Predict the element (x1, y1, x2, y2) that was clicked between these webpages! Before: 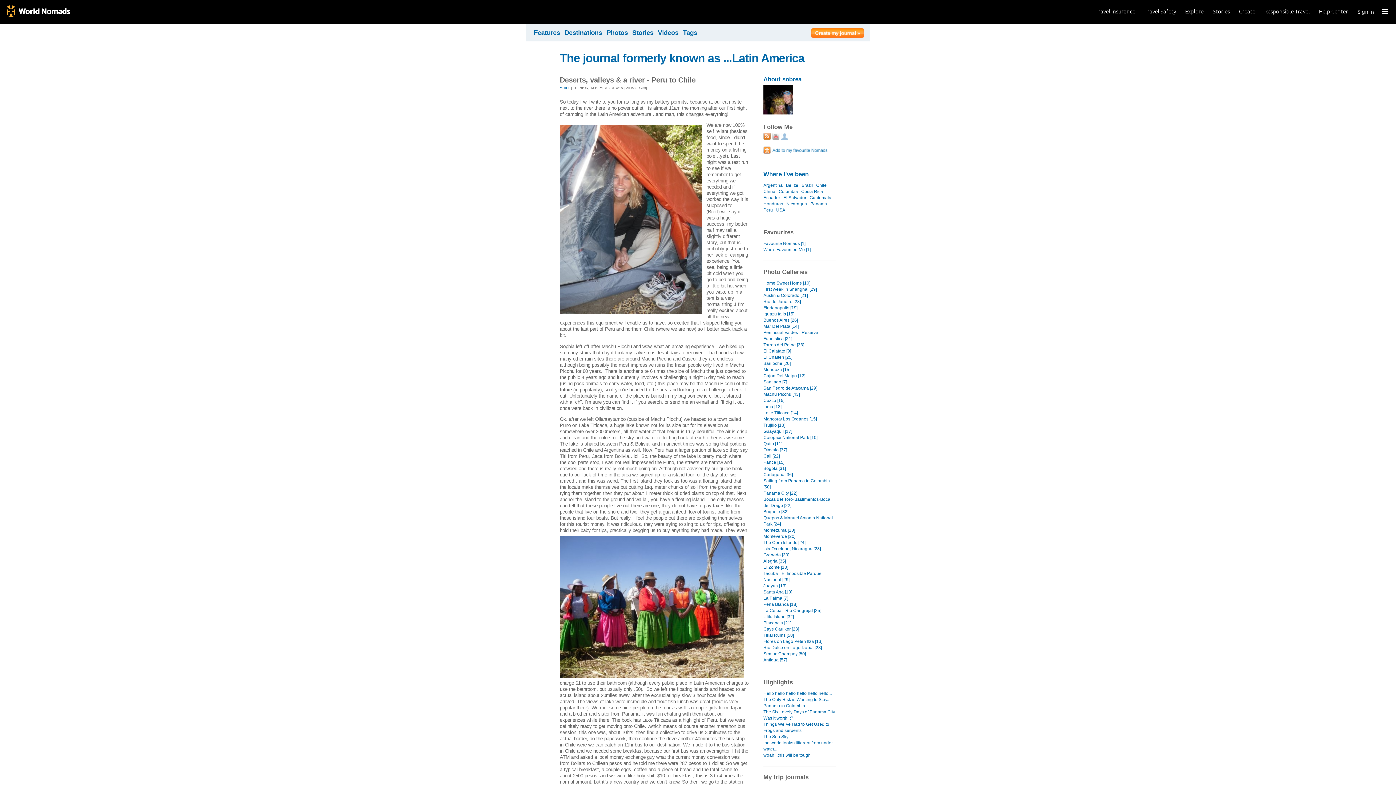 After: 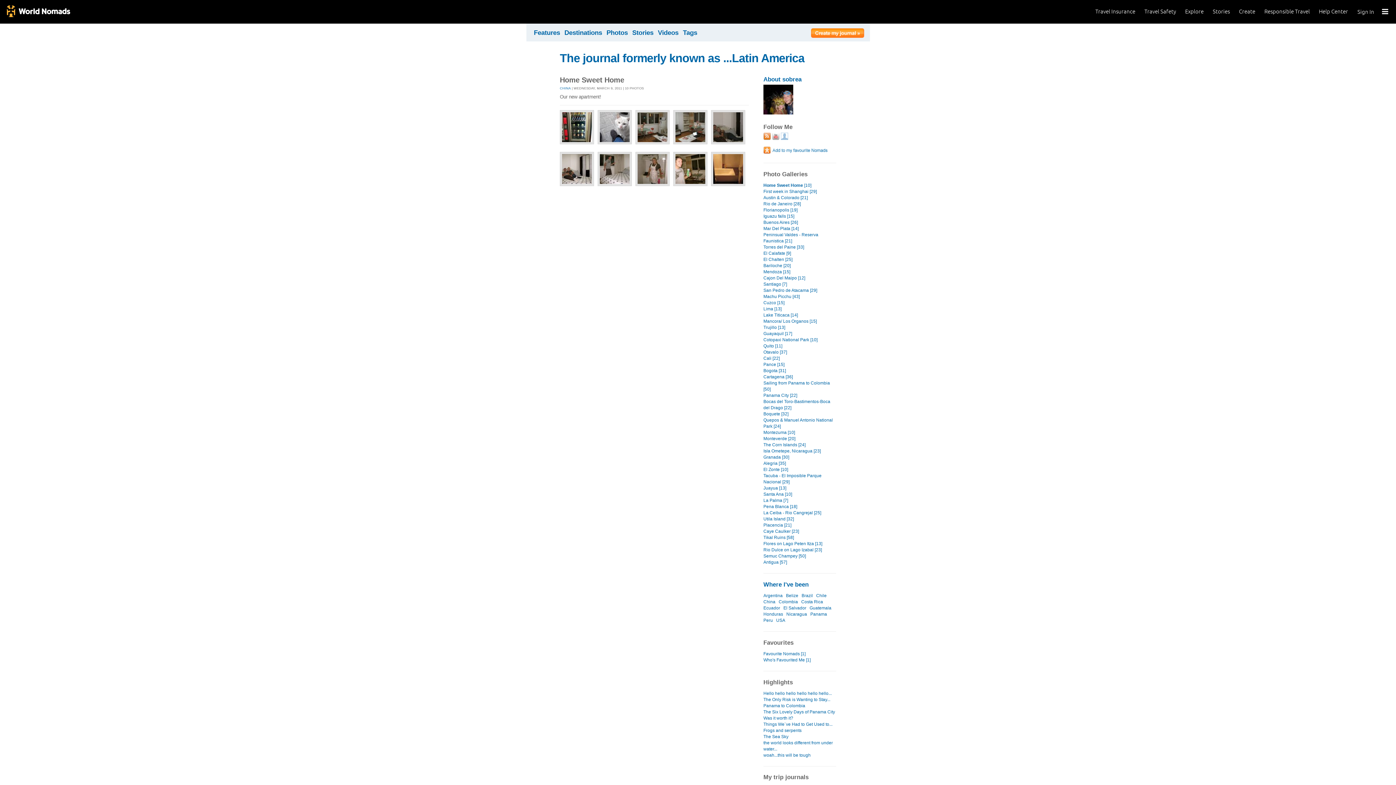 Action: bbox: (763, 280, 836, 286) label: Home Sweet Home [10]